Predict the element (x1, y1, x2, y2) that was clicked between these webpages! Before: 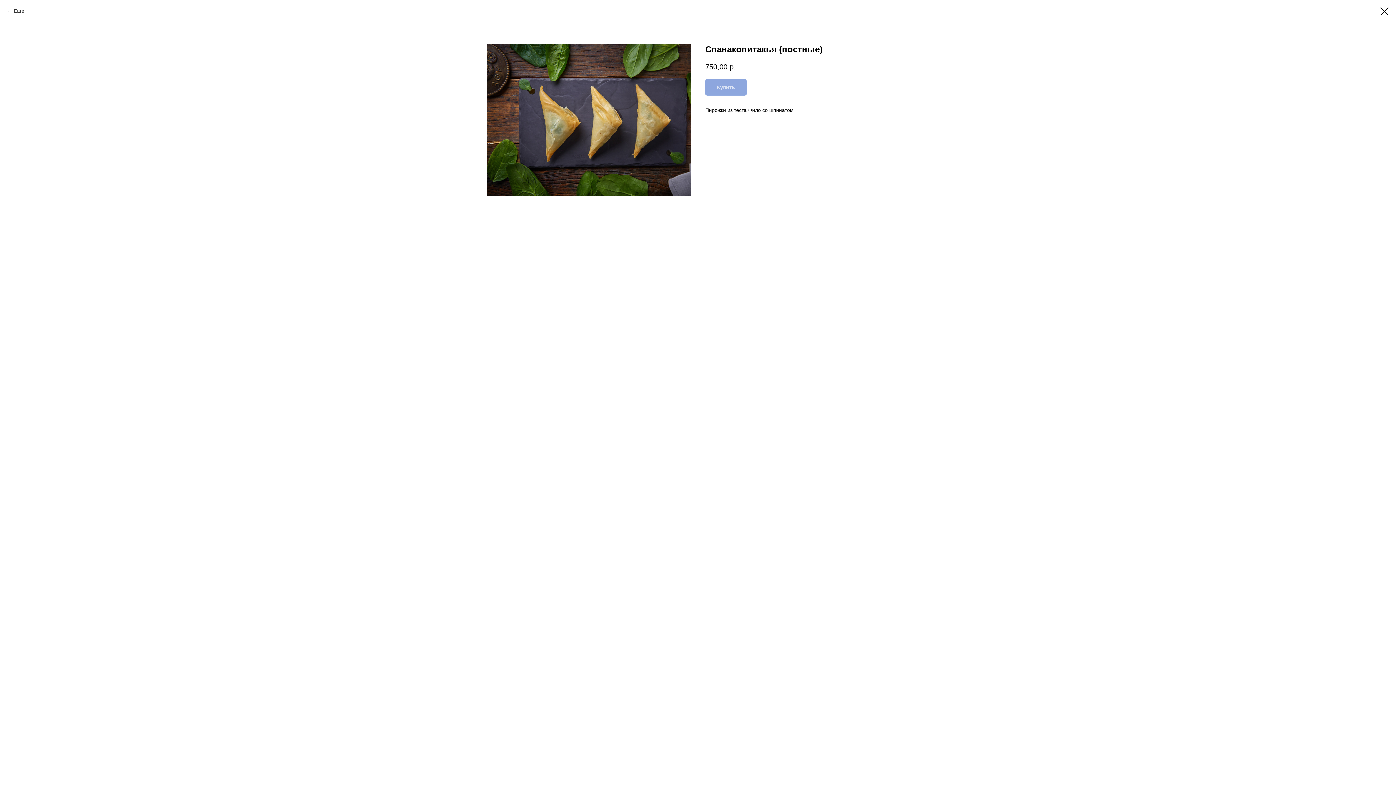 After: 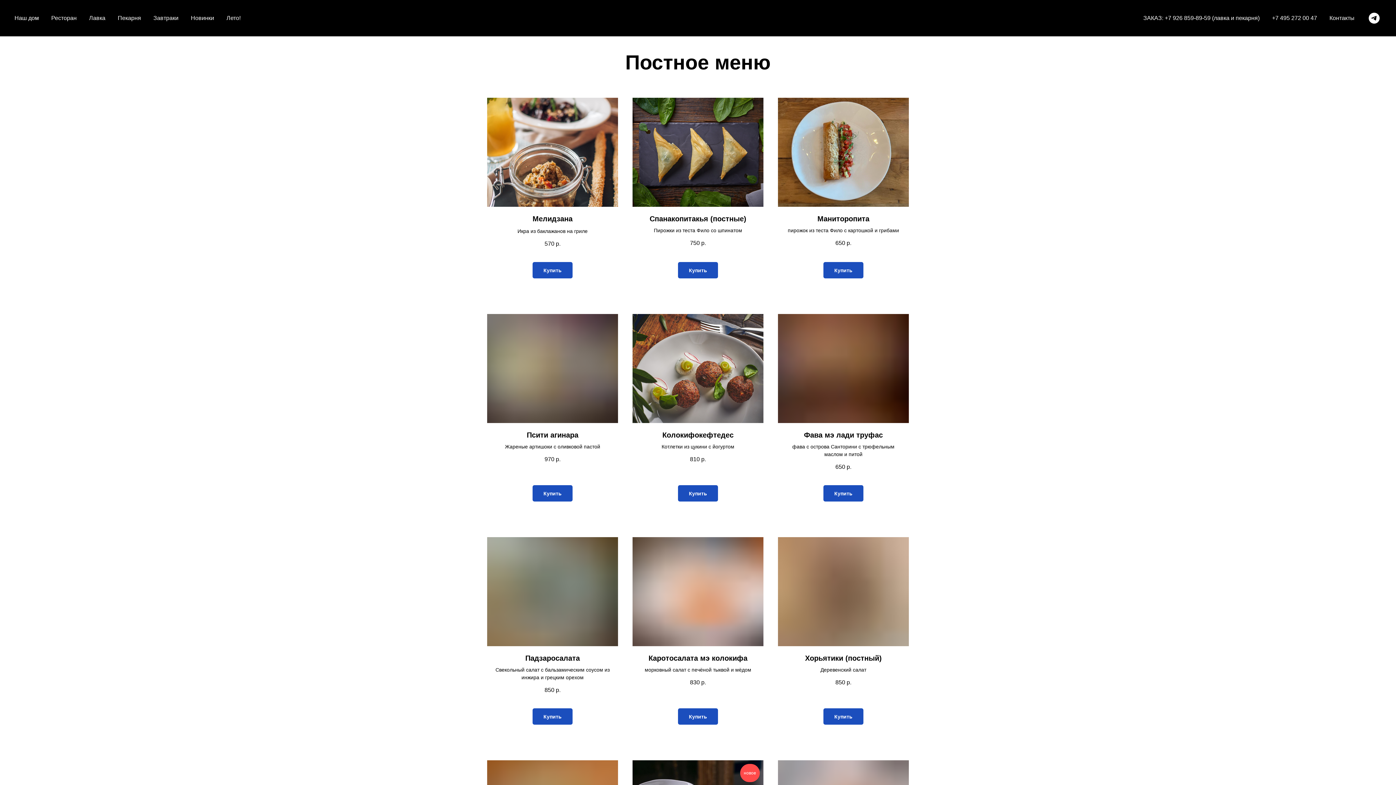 Action: bbox: (7, 7, 24, 14) label: Еще